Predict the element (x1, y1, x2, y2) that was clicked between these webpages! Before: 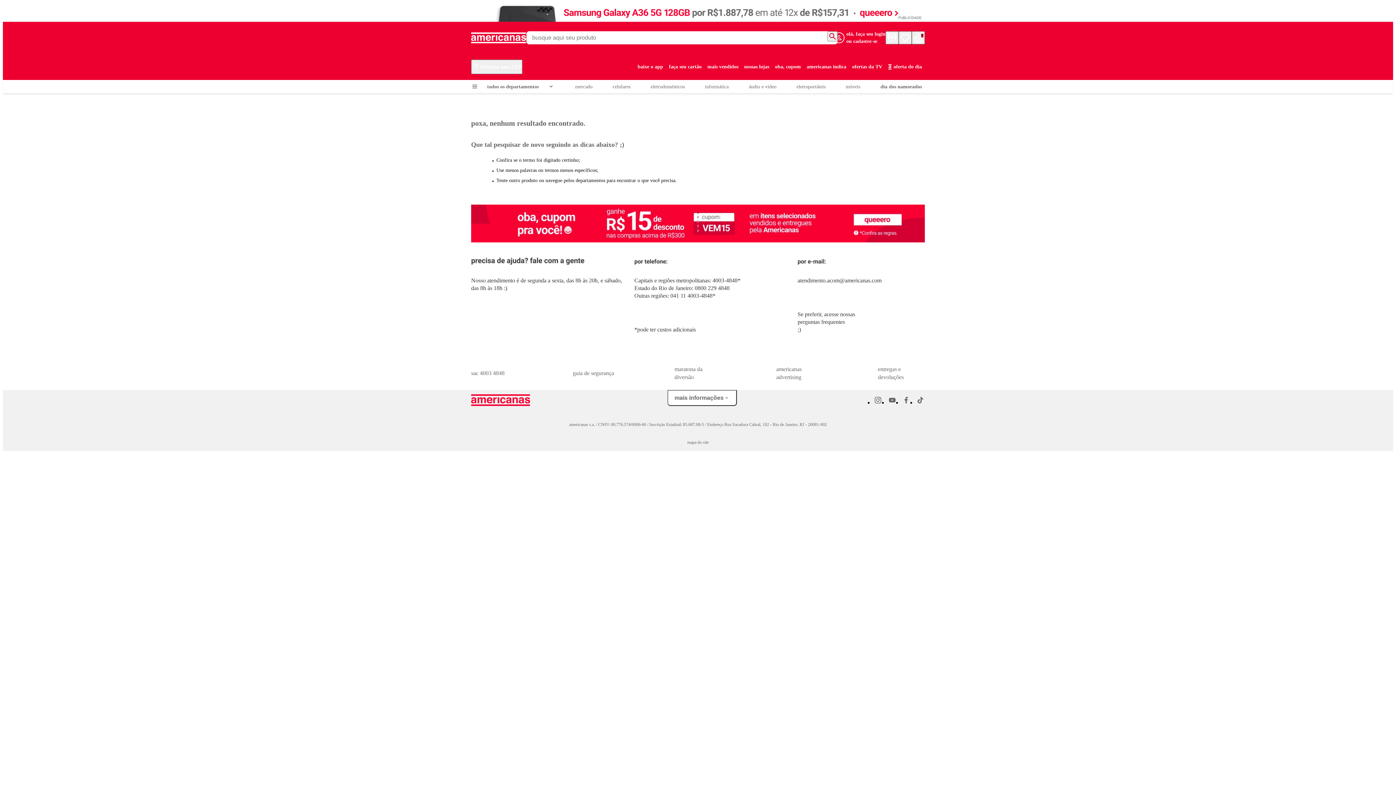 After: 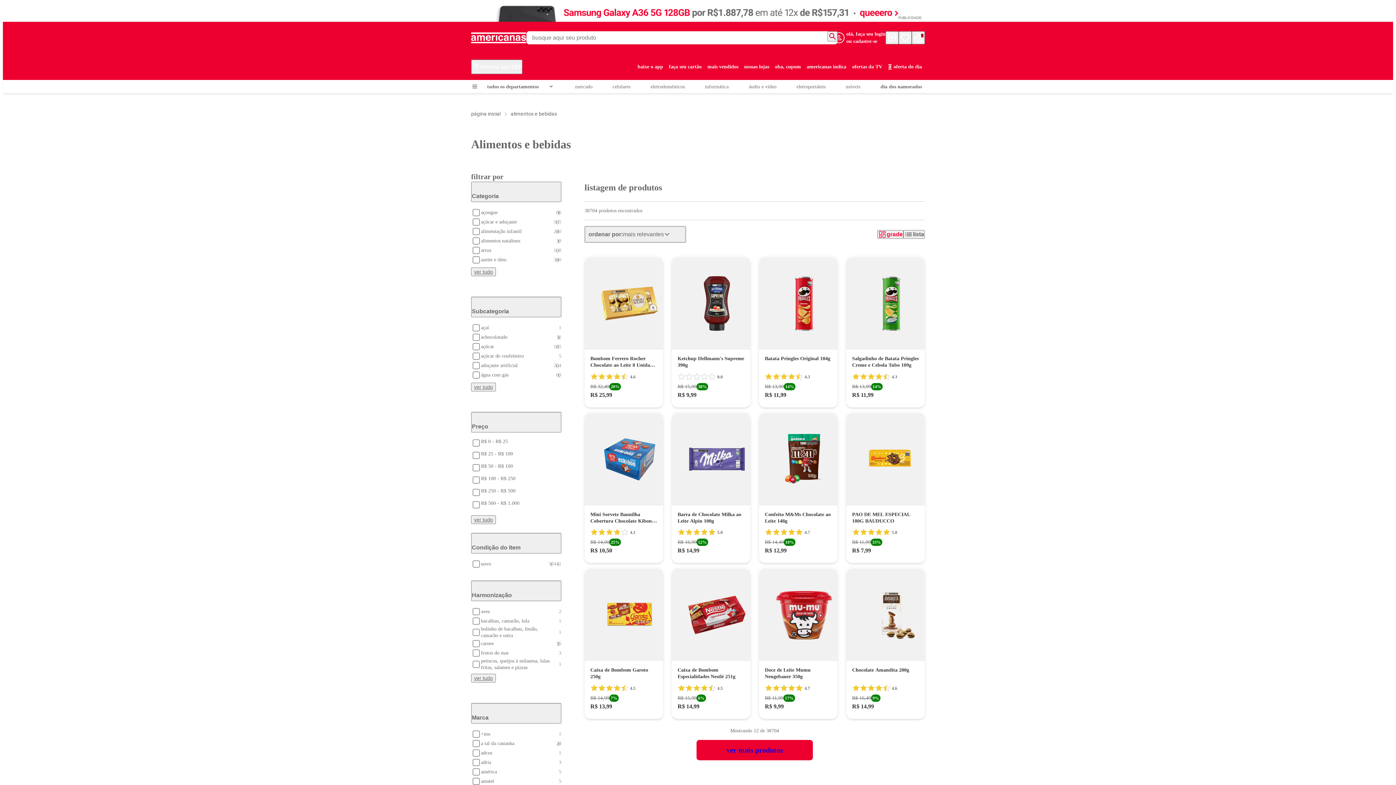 Action: label: mercado bbox: (575, 80, 592, 93)